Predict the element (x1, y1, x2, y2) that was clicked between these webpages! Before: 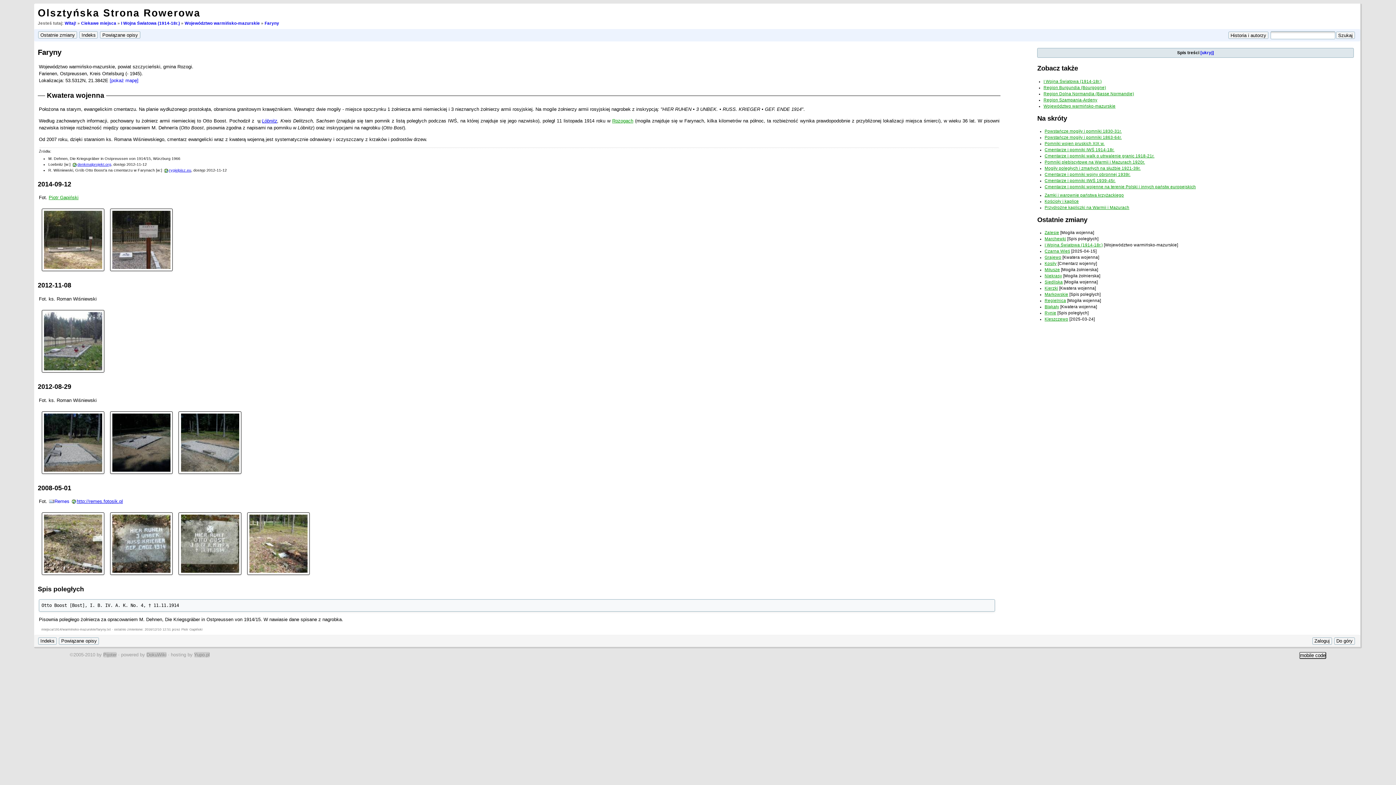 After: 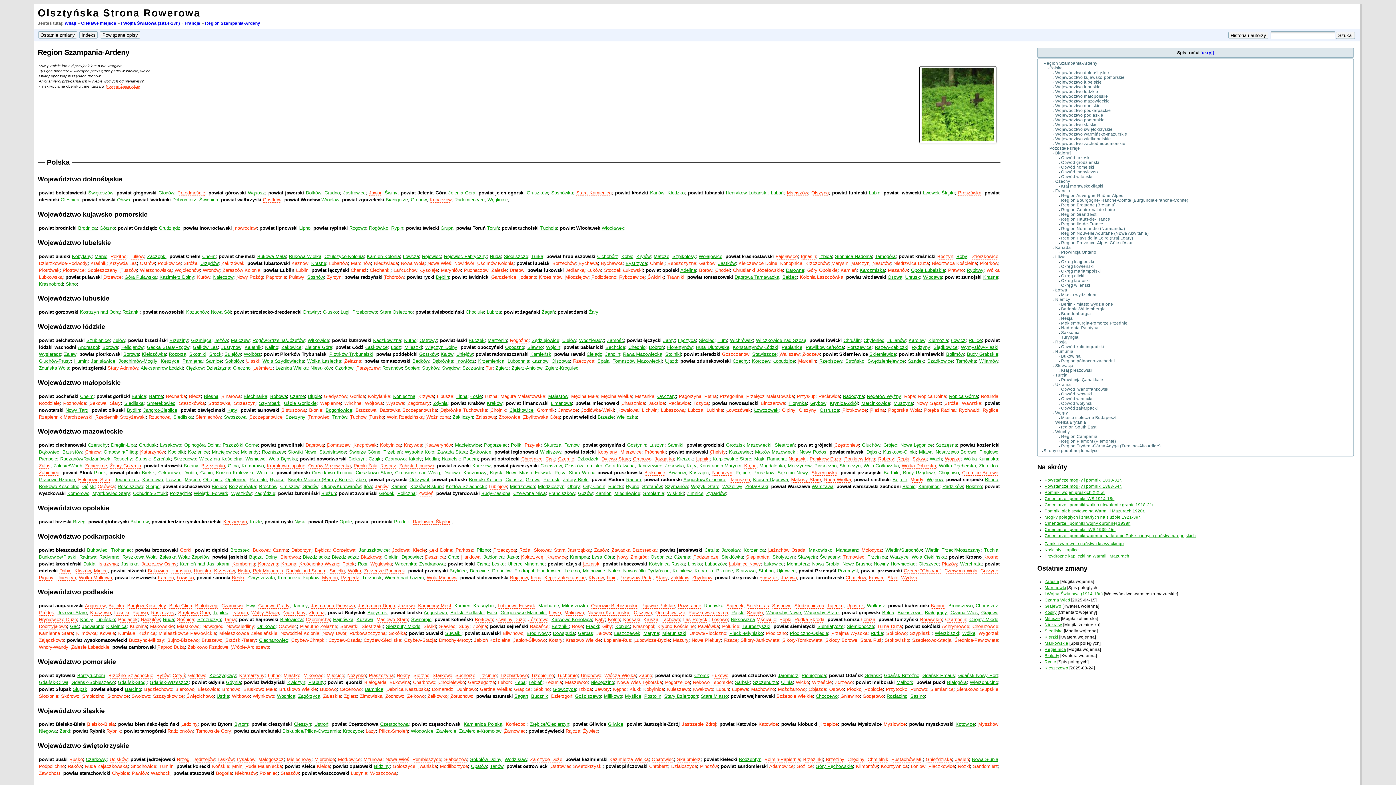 Action: bbox: (1043, 97, 1097, 102) label: Region Szampania-Ardeny